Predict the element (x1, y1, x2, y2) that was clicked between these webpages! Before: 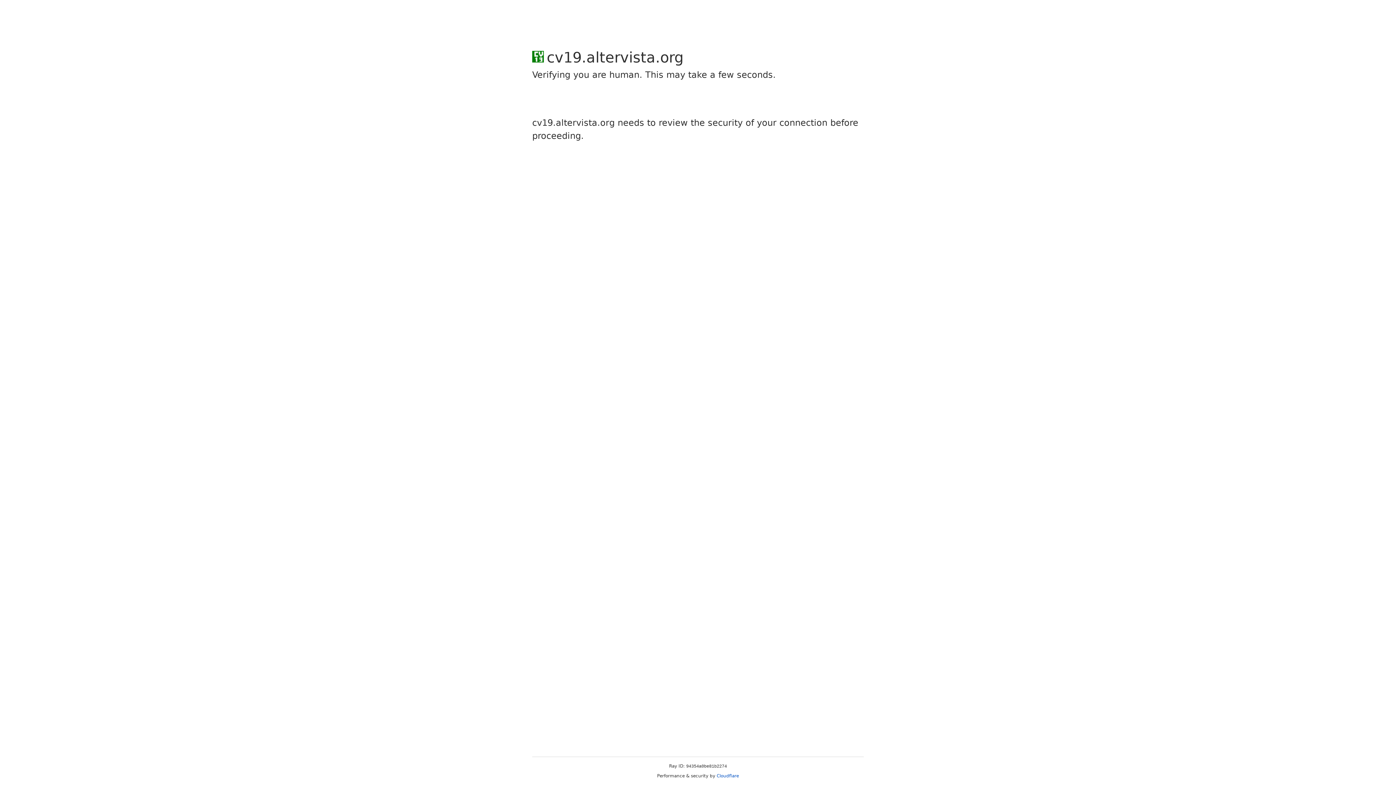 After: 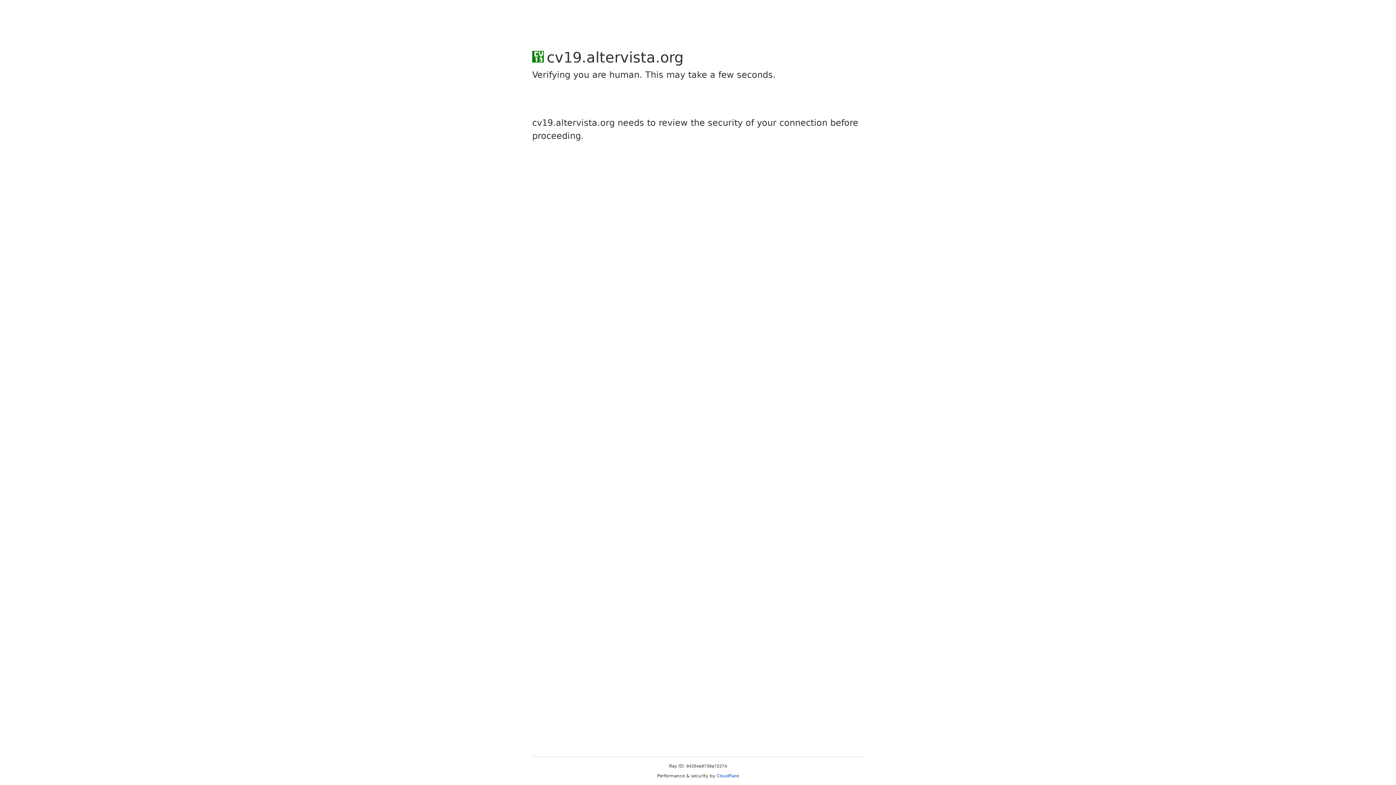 Action: label: Cloudflare bbox: (716, 773, 739, 778)